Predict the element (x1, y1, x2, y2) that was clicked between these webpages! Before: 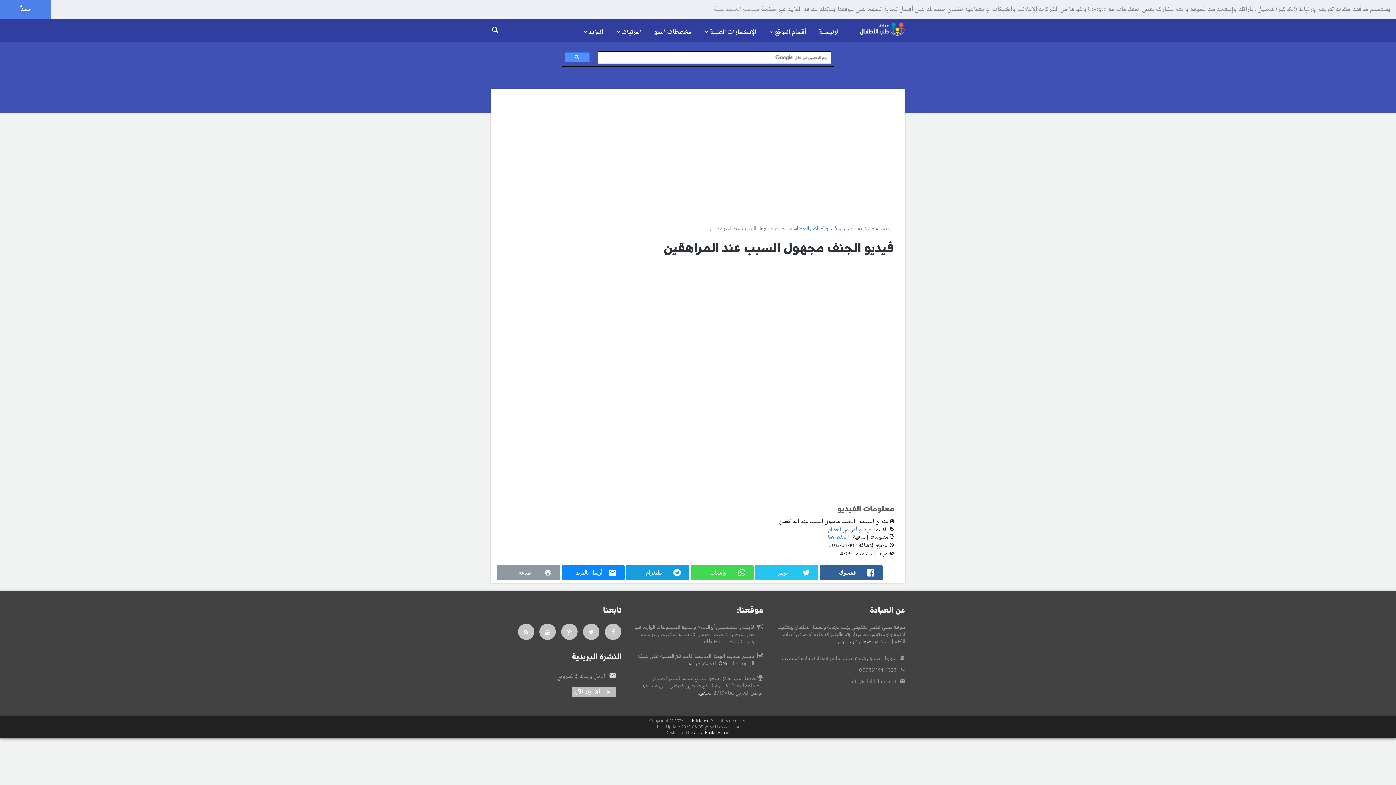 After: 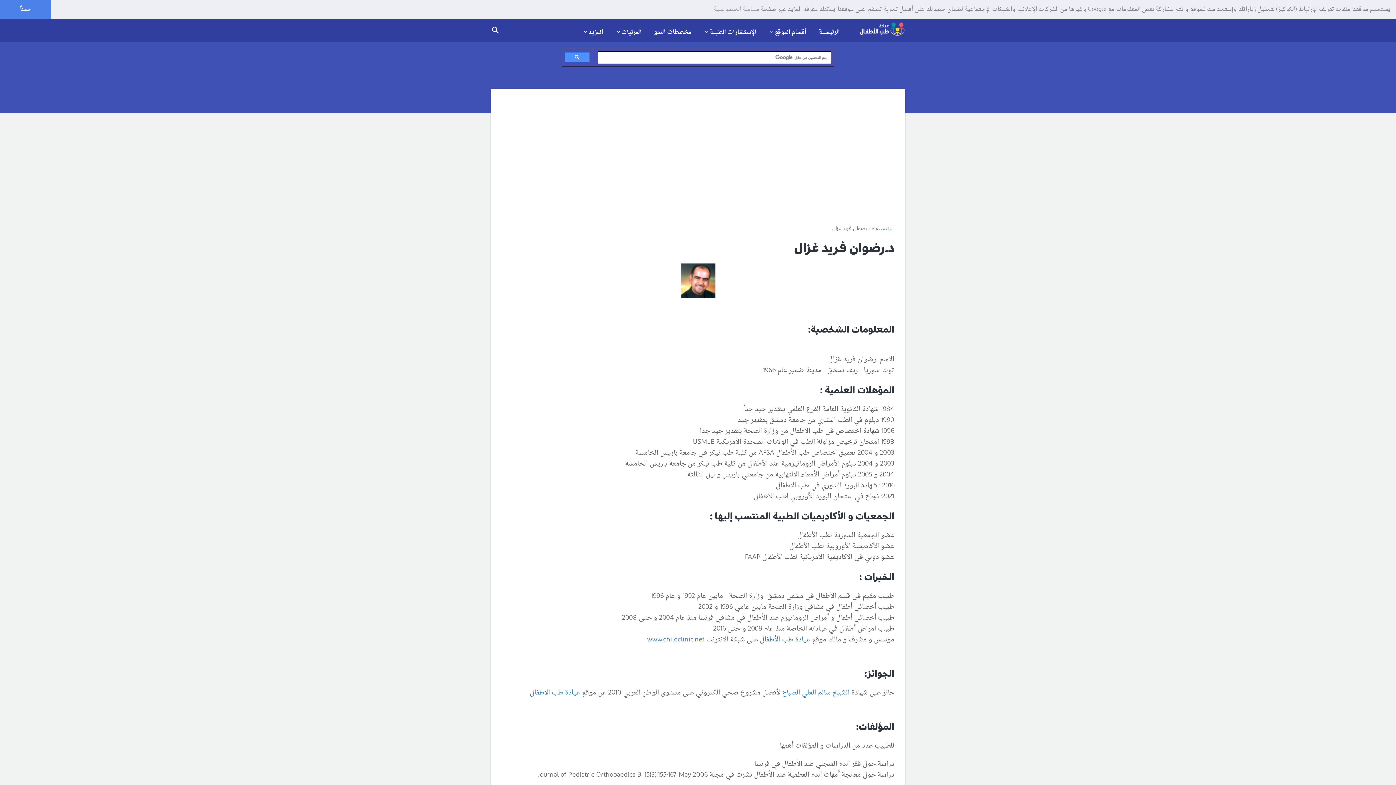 Action: label: رضوان فريد غزال bbox: (838, 639, 873, 644)